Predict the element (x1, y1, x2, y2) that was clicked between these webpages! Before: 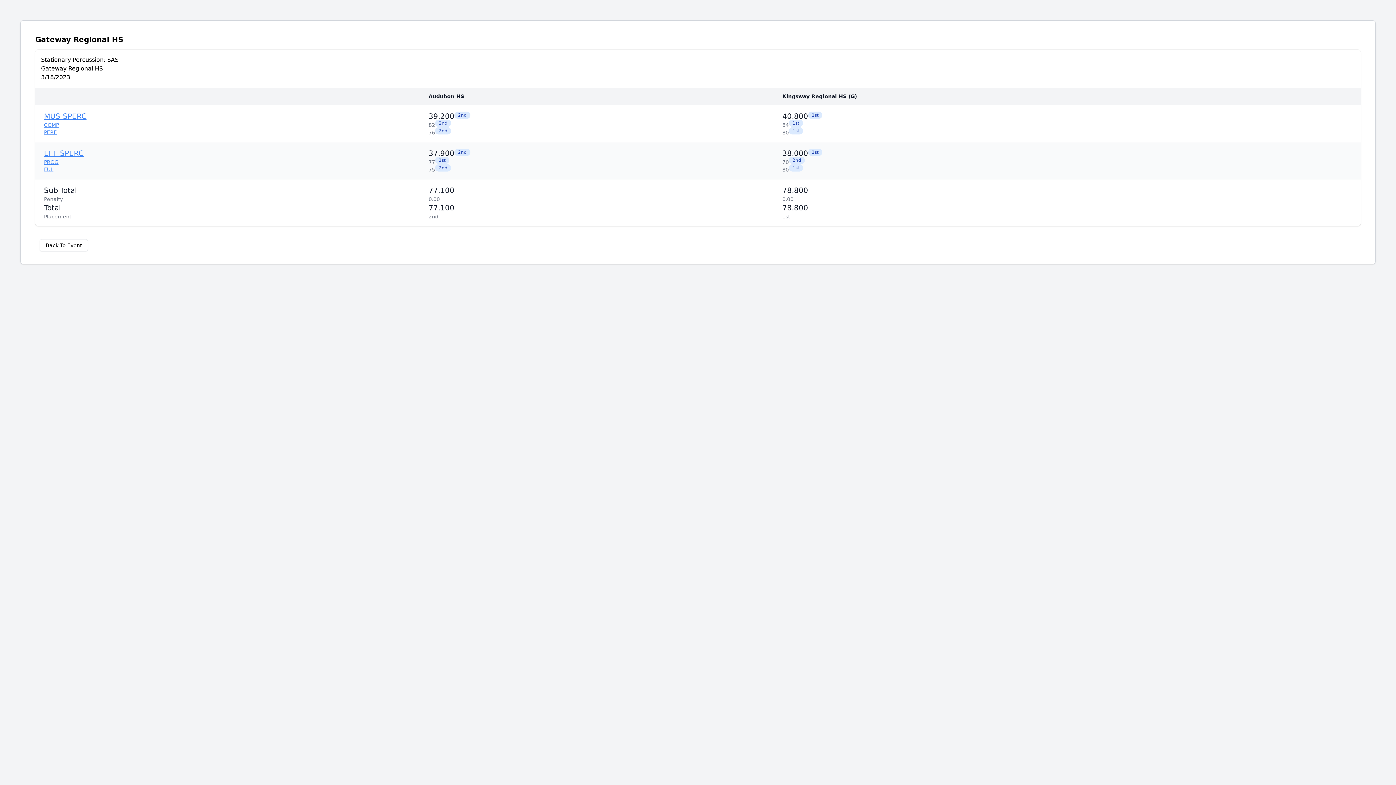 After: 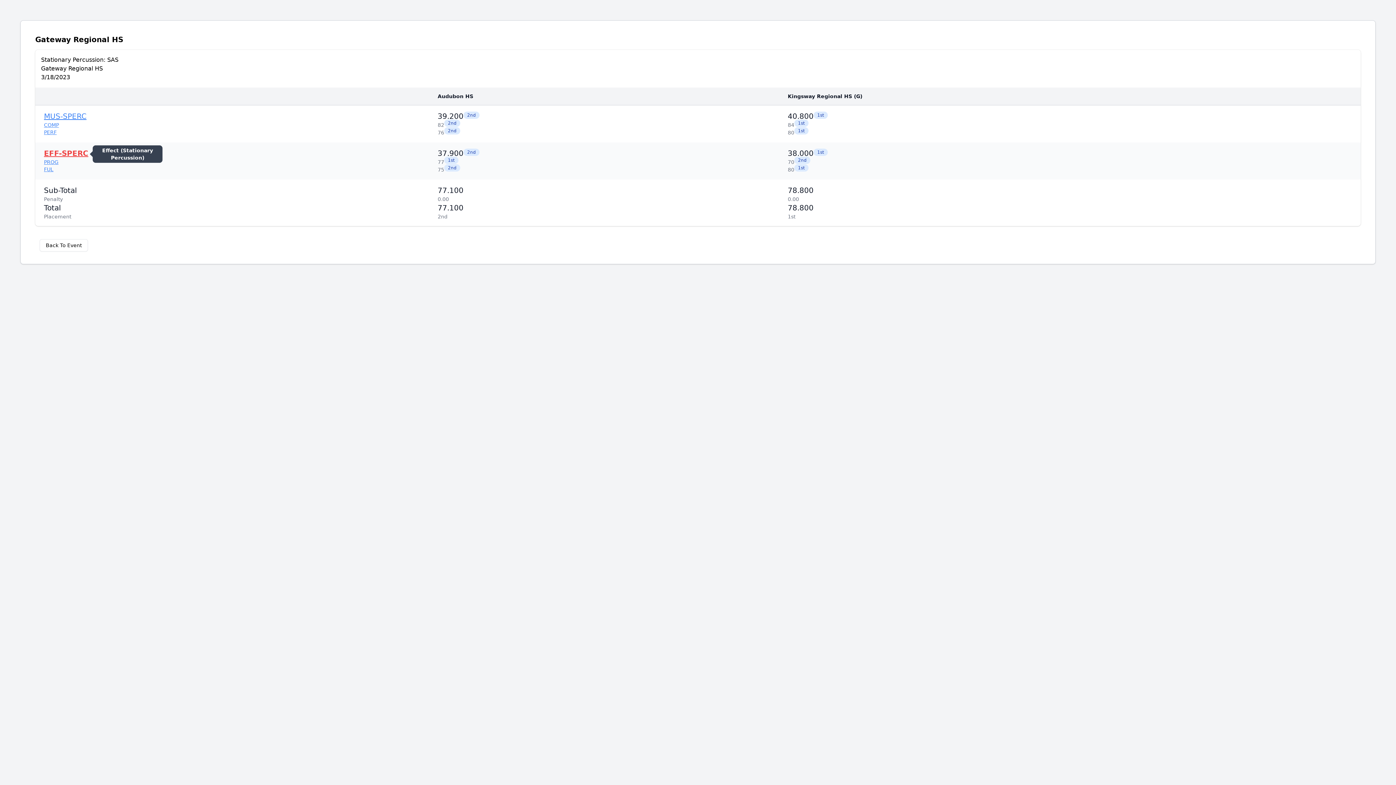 Action: label: EFF-SPERC bbox: (44, 148, 83, 158)